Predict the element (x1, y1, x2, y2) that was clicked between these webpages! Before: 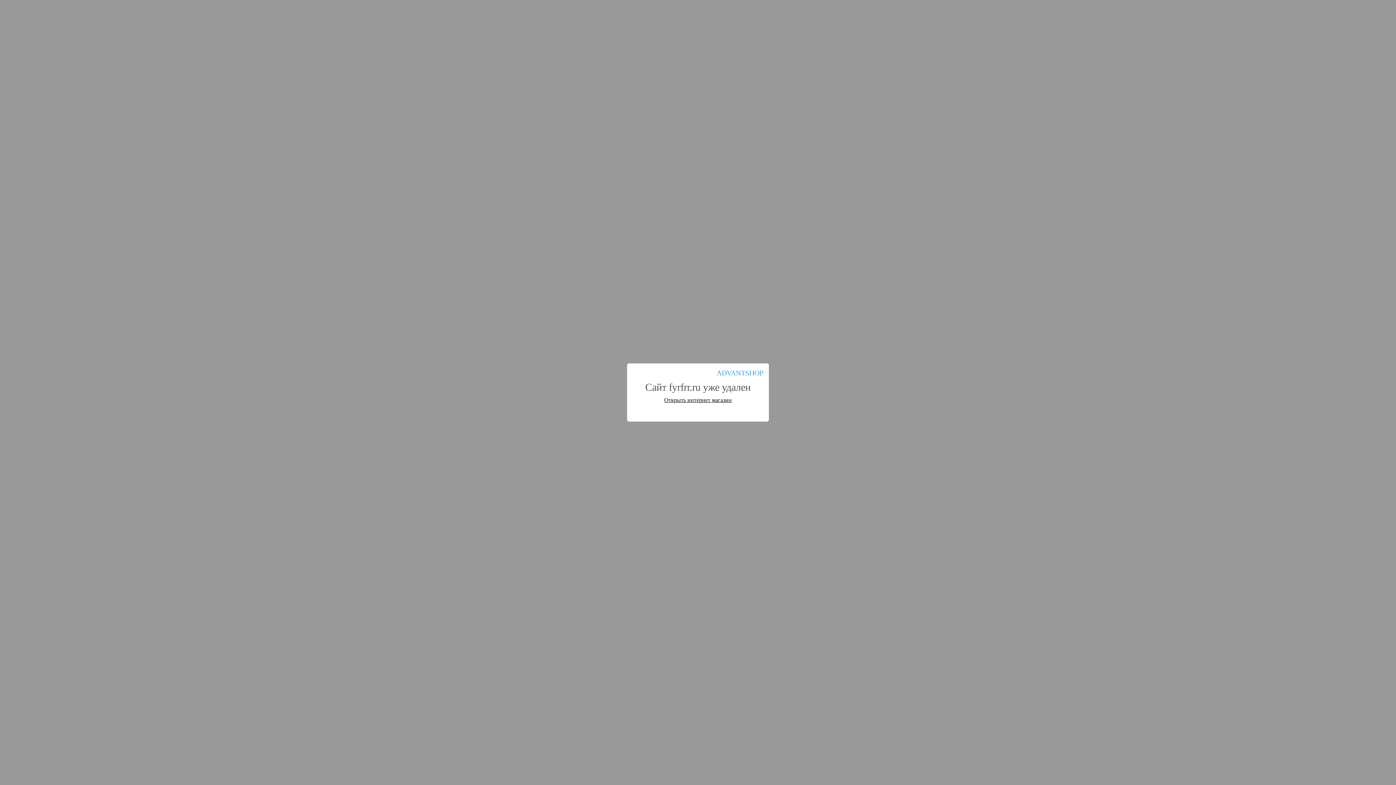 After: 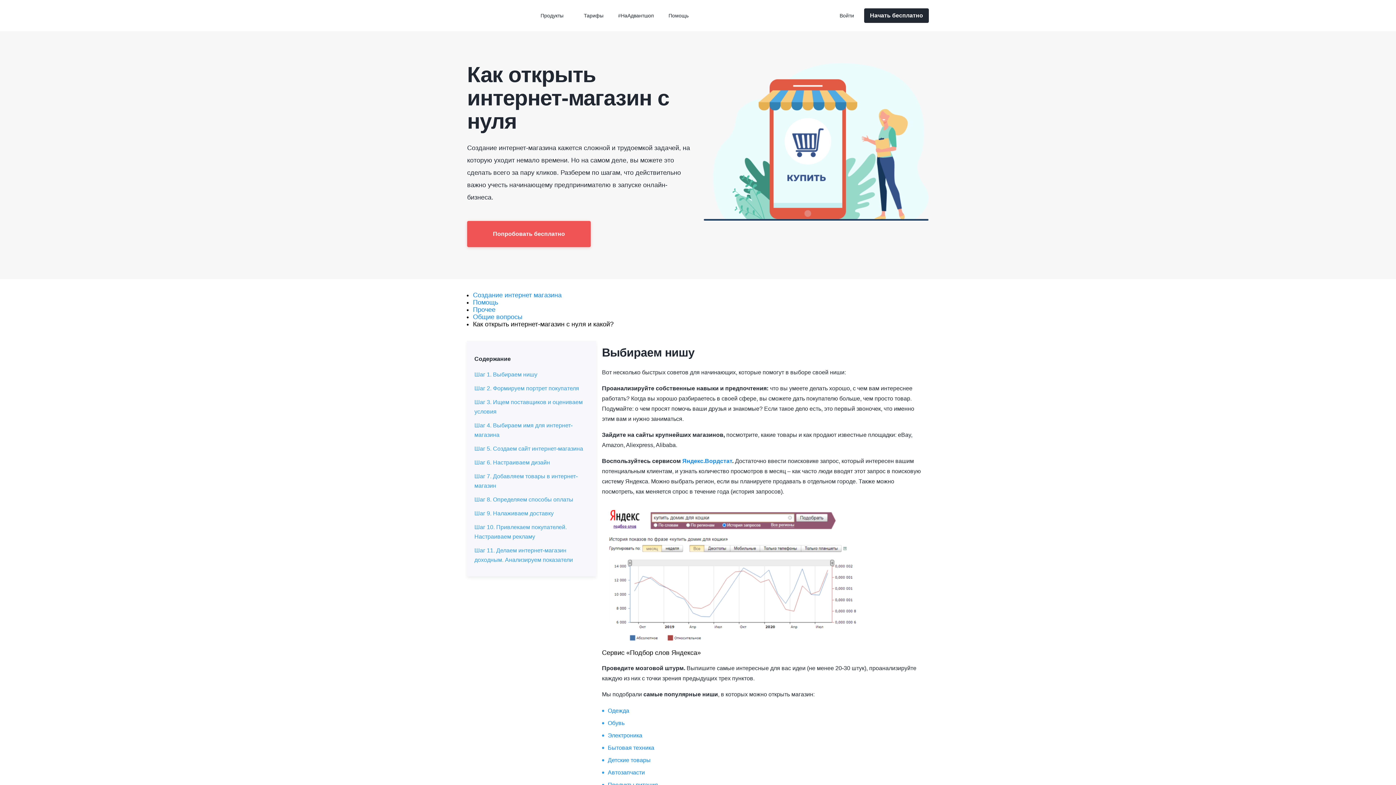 Action: bbox: (664, 397, 732, 403) label: Открыть интернет магазин